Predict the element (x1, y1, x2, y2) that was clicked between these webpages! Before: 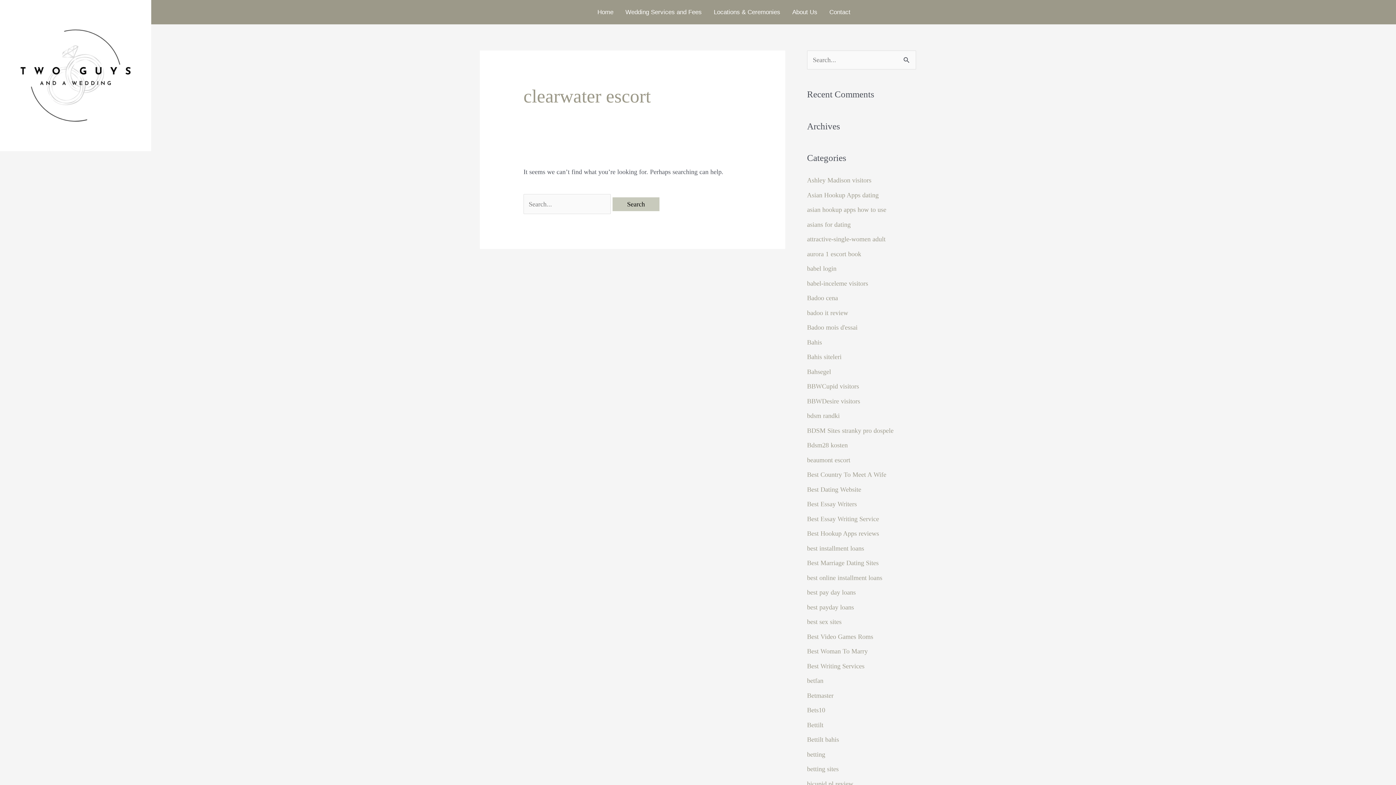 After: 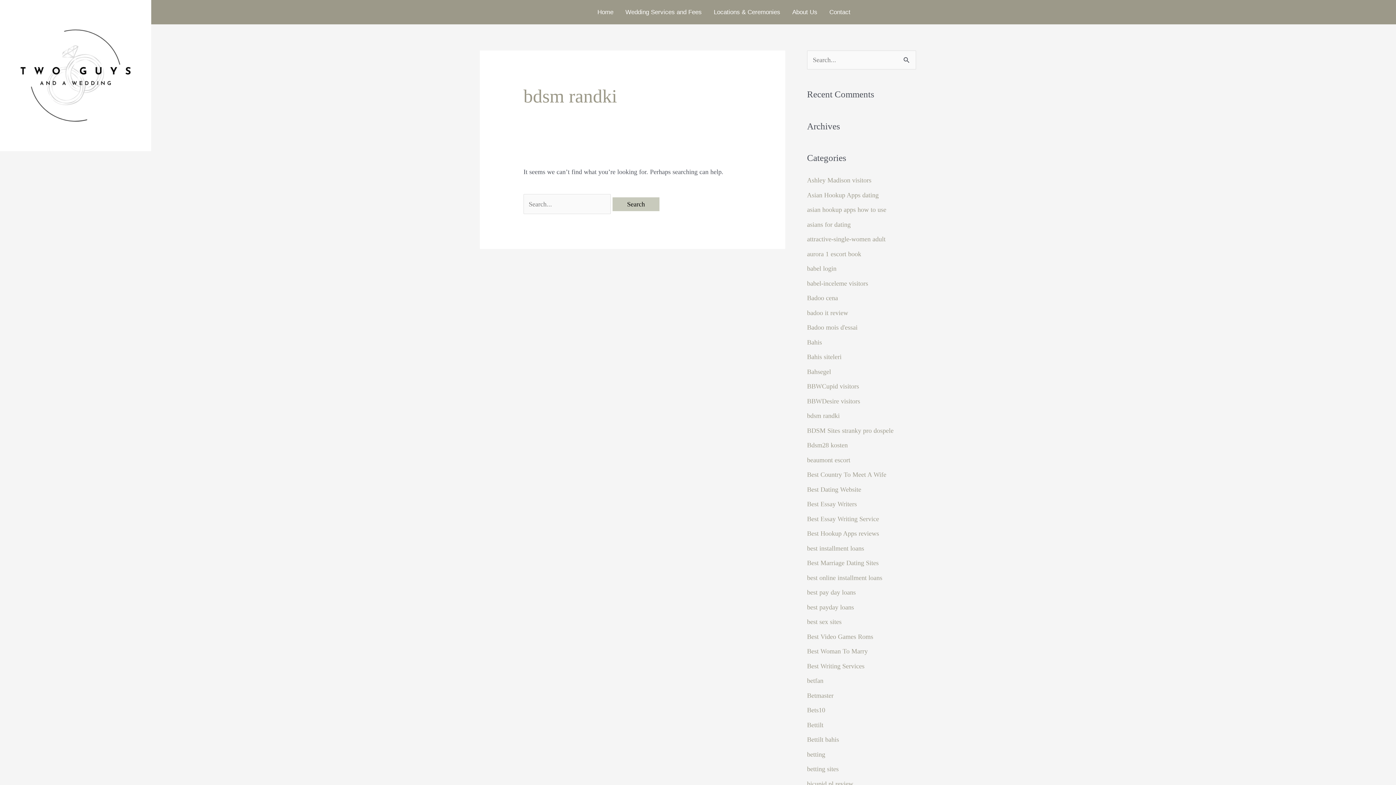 Action: label: bdsm randki bbox: (807, 412, 840, 419)